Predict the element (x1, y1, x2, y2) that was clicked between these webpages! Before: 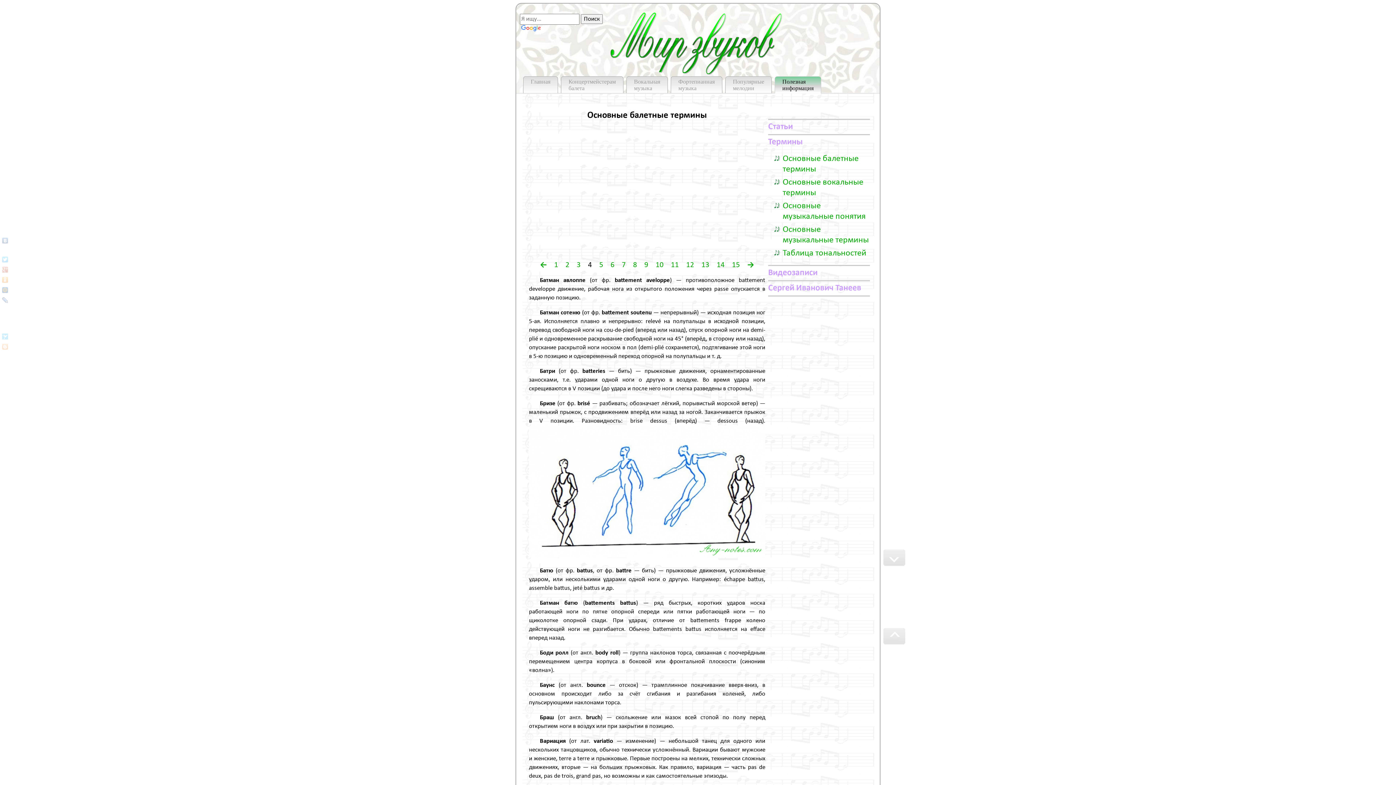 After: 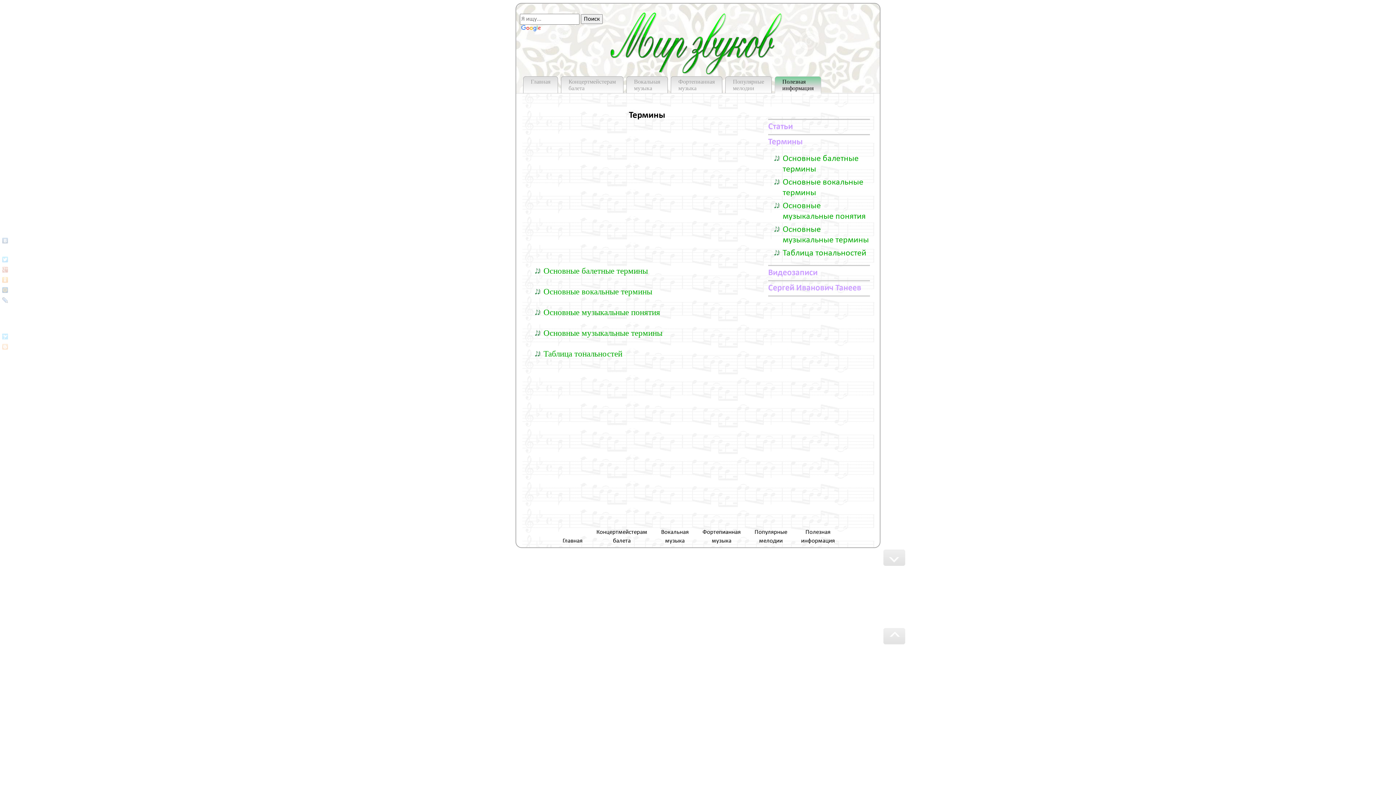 Action: label: Термины bbox: (768, 137, 802, 146)